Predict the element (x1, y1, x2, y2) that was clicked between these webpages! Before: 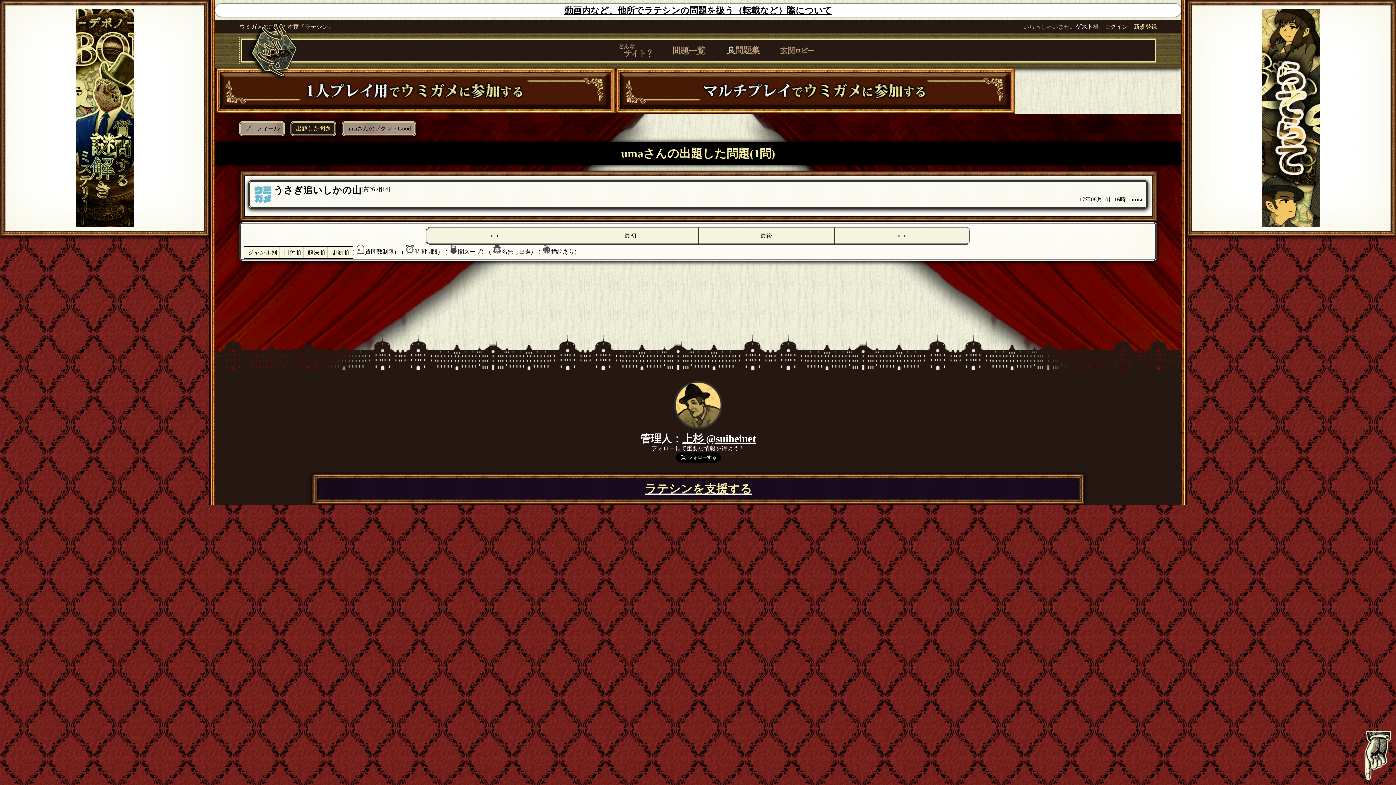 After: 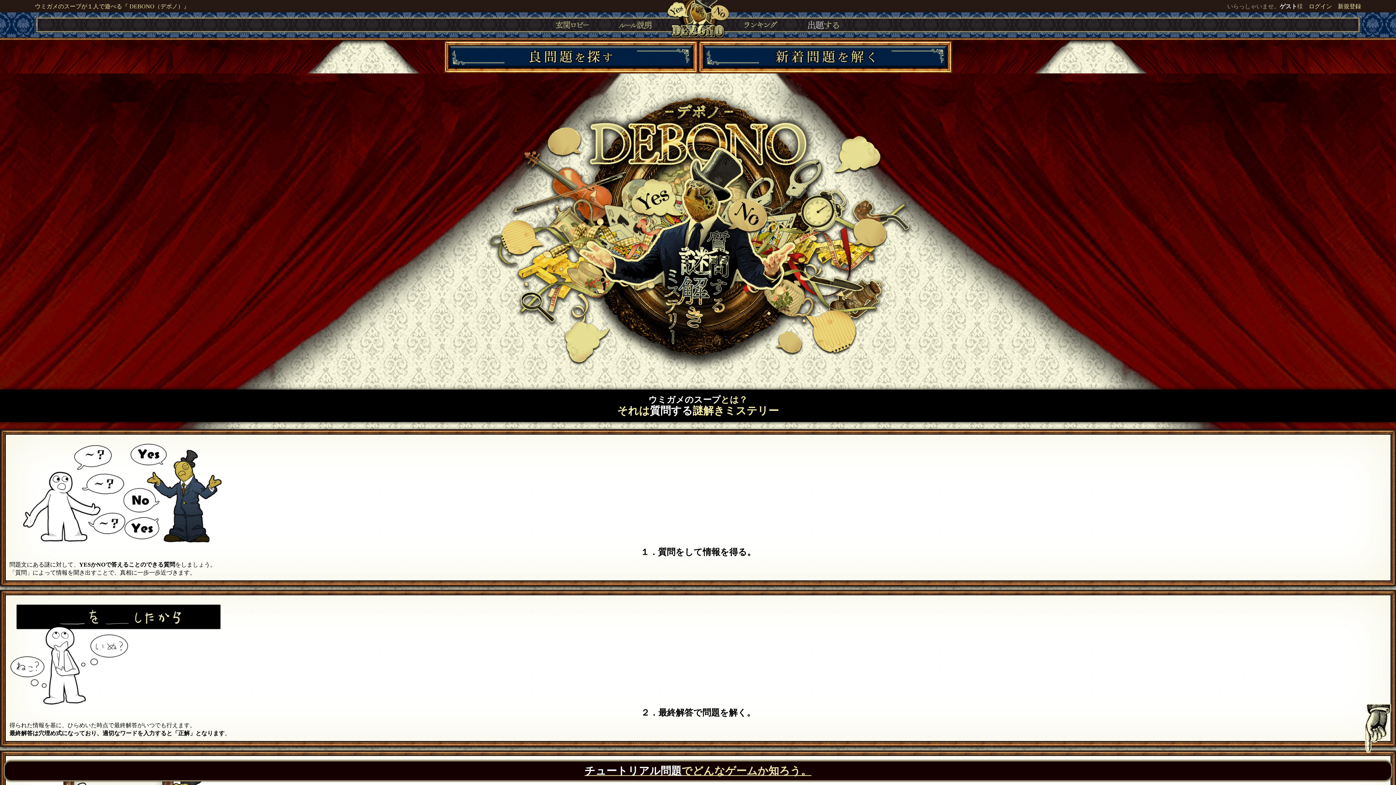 Action: bbox: (220, 73, 609, 108)